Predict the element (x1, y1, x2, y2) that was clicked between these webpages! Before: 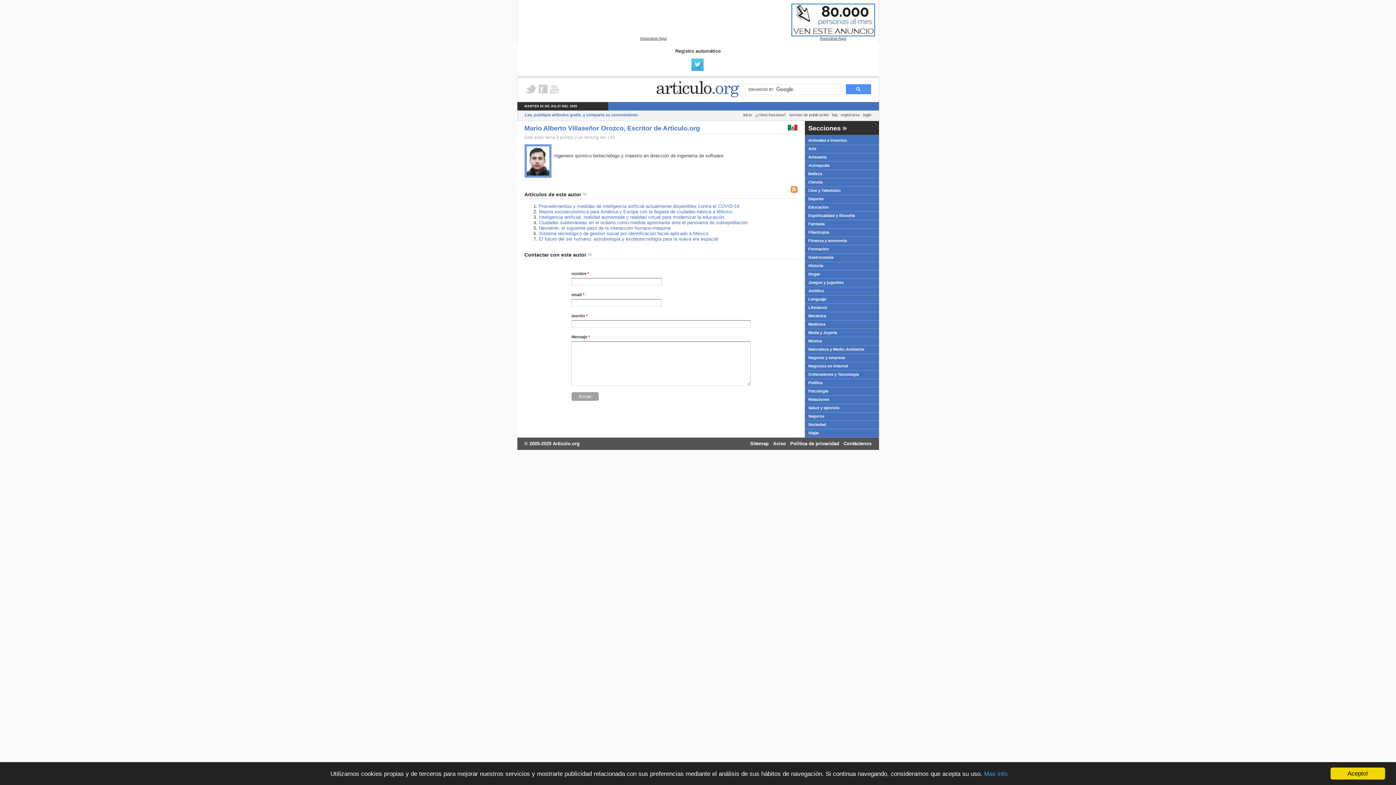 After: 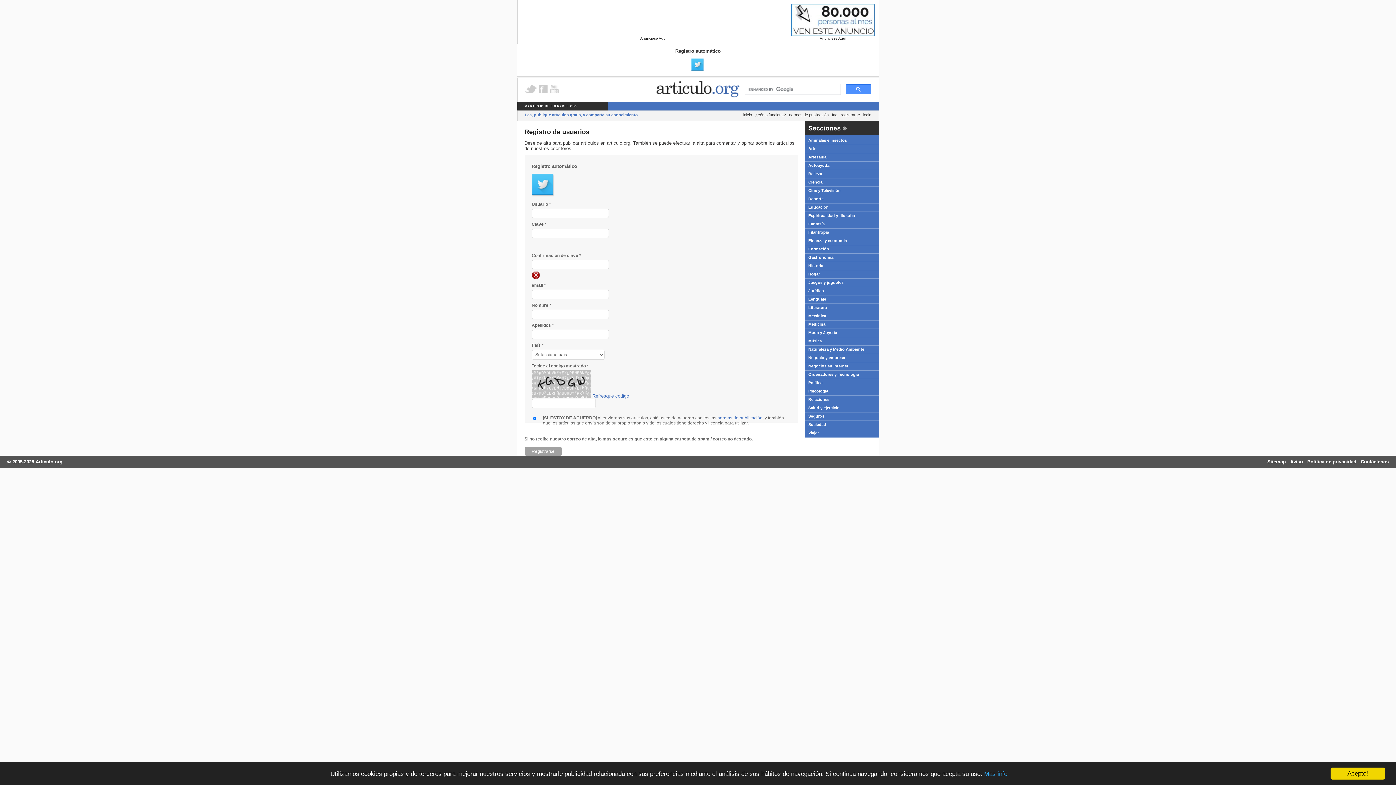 Action: label: registrarse bbox: (840, 112, 860, 117)